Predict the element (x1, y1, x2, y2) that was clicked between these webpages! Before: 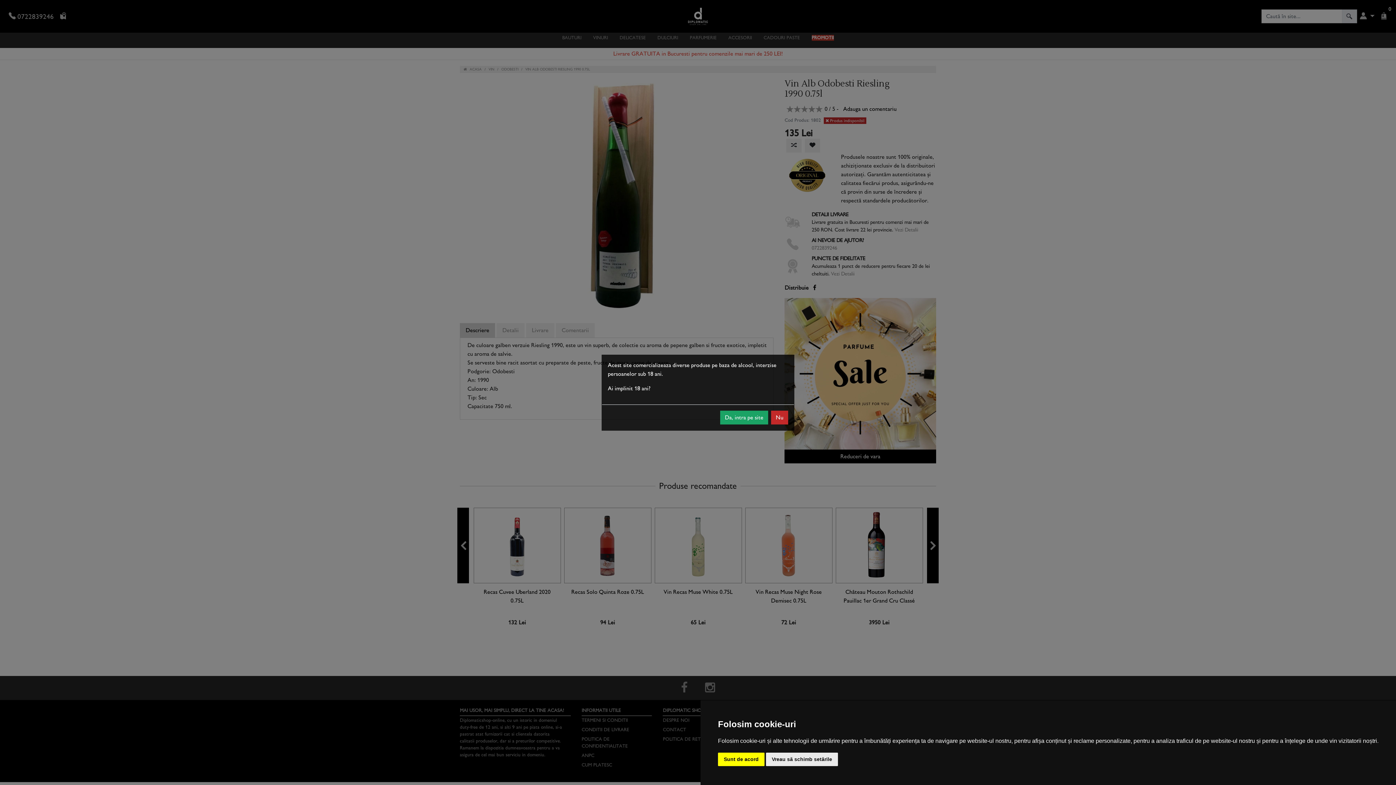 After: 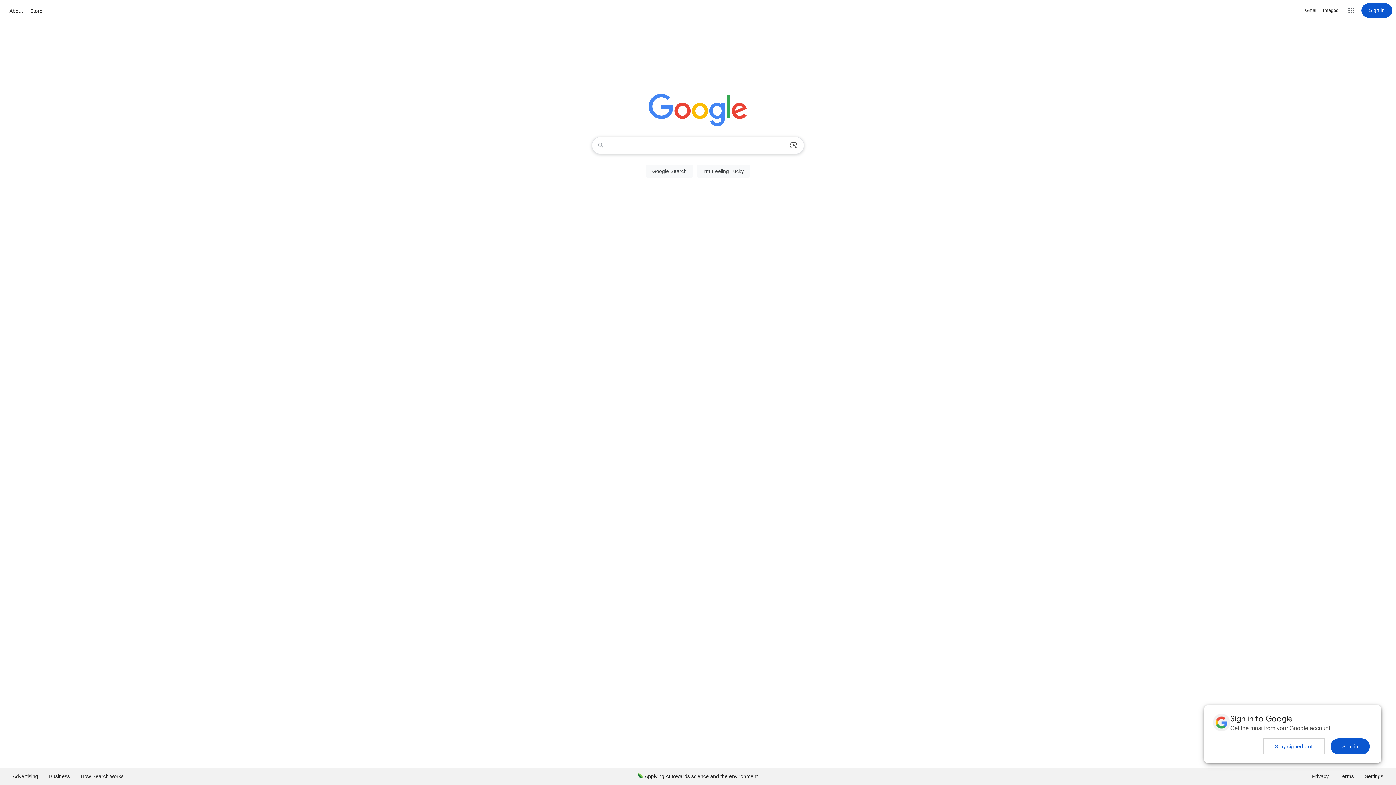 Action: label: Nu bbox: (771, 410, 788, 424)